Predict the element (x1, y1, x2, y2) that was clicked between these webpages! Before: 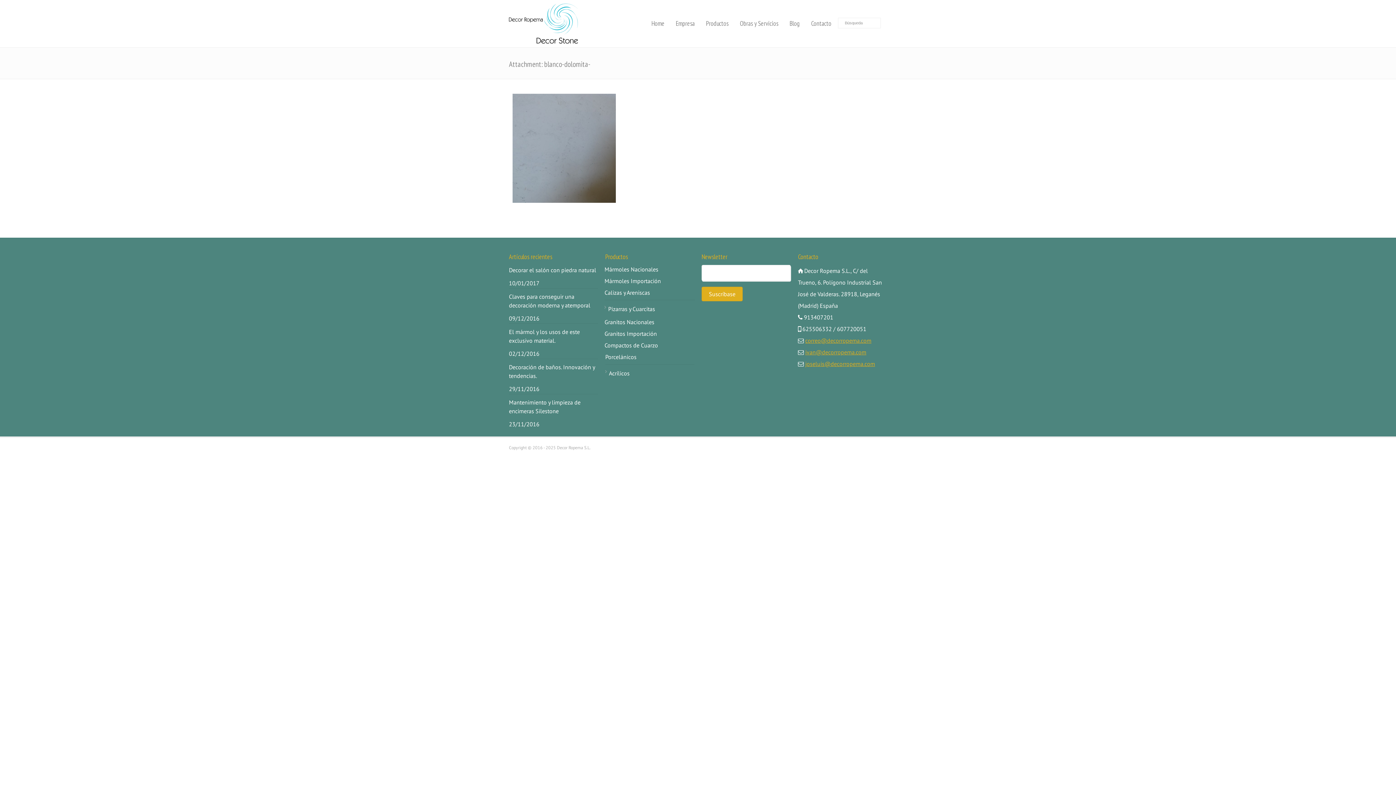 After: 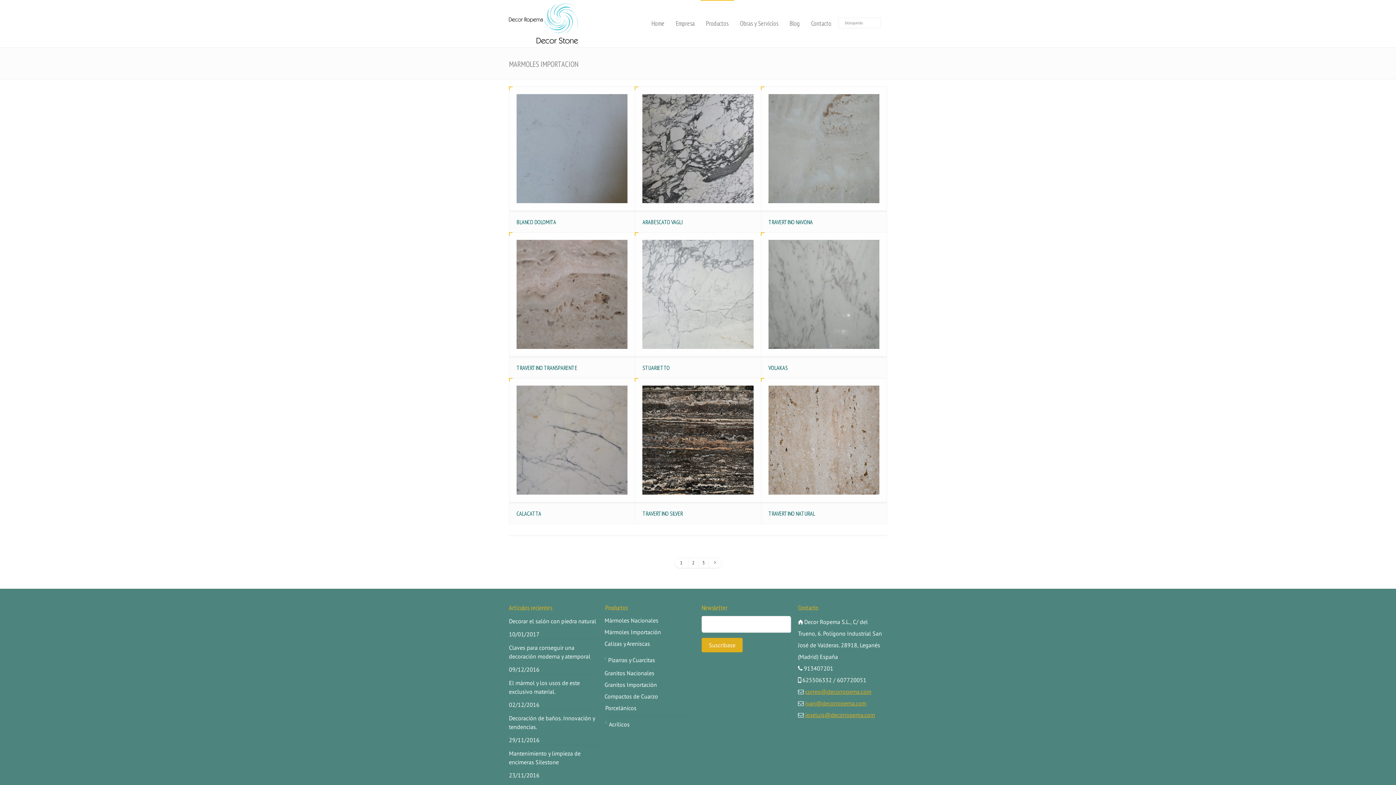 Action: label: Mármoles Importación bbox: (604, 276, 661, 288)